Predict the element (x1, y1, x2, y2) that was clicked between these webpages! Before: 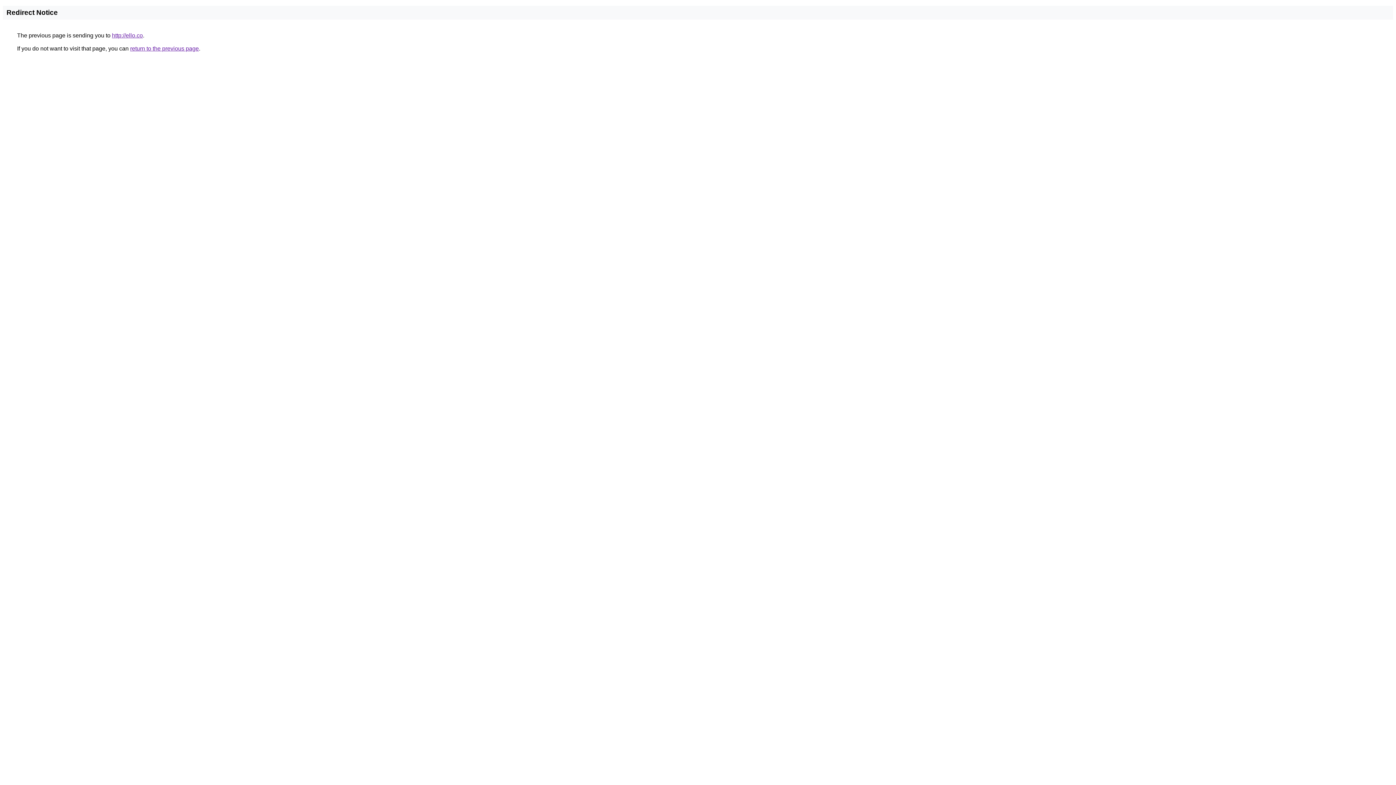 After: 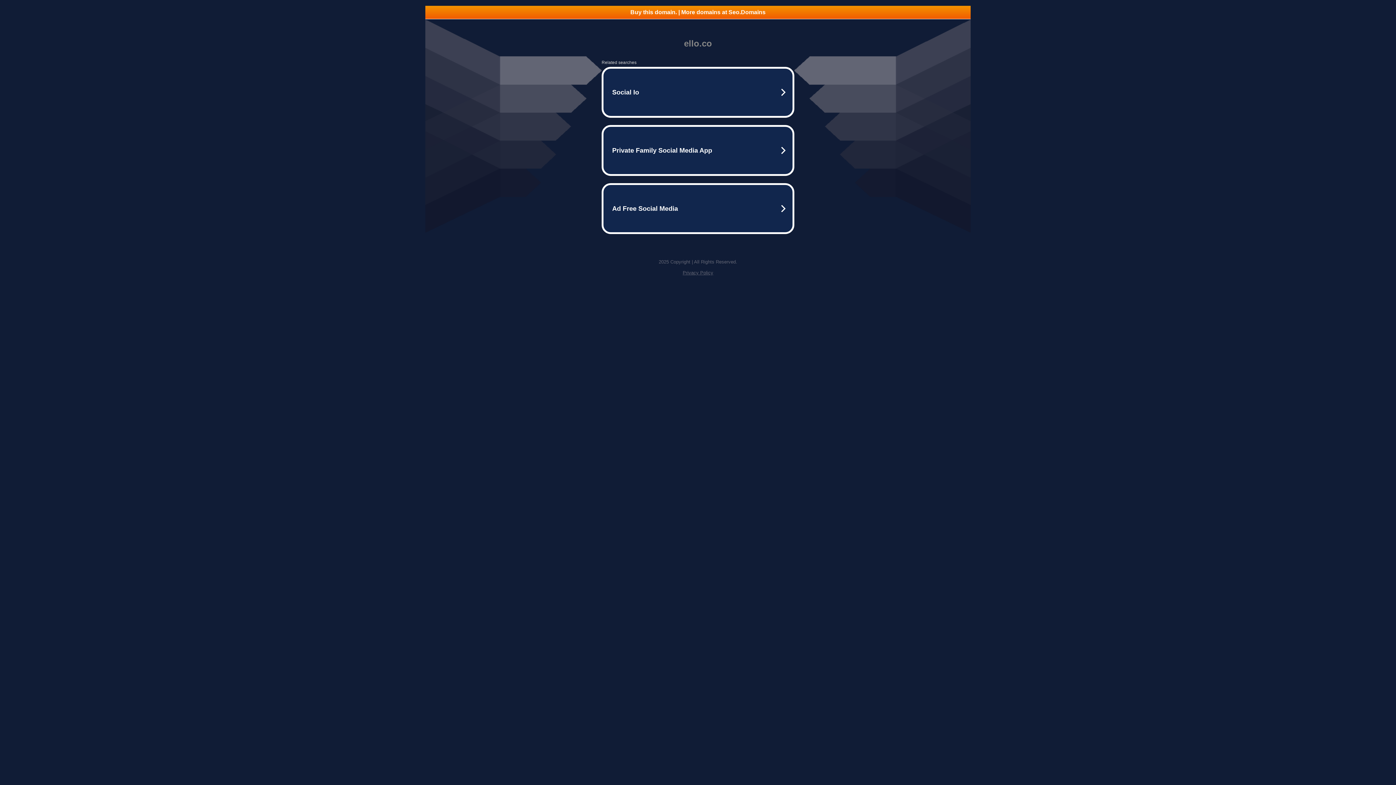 Action: label: http://ello.co bbox: (112, 32, 142, 38)